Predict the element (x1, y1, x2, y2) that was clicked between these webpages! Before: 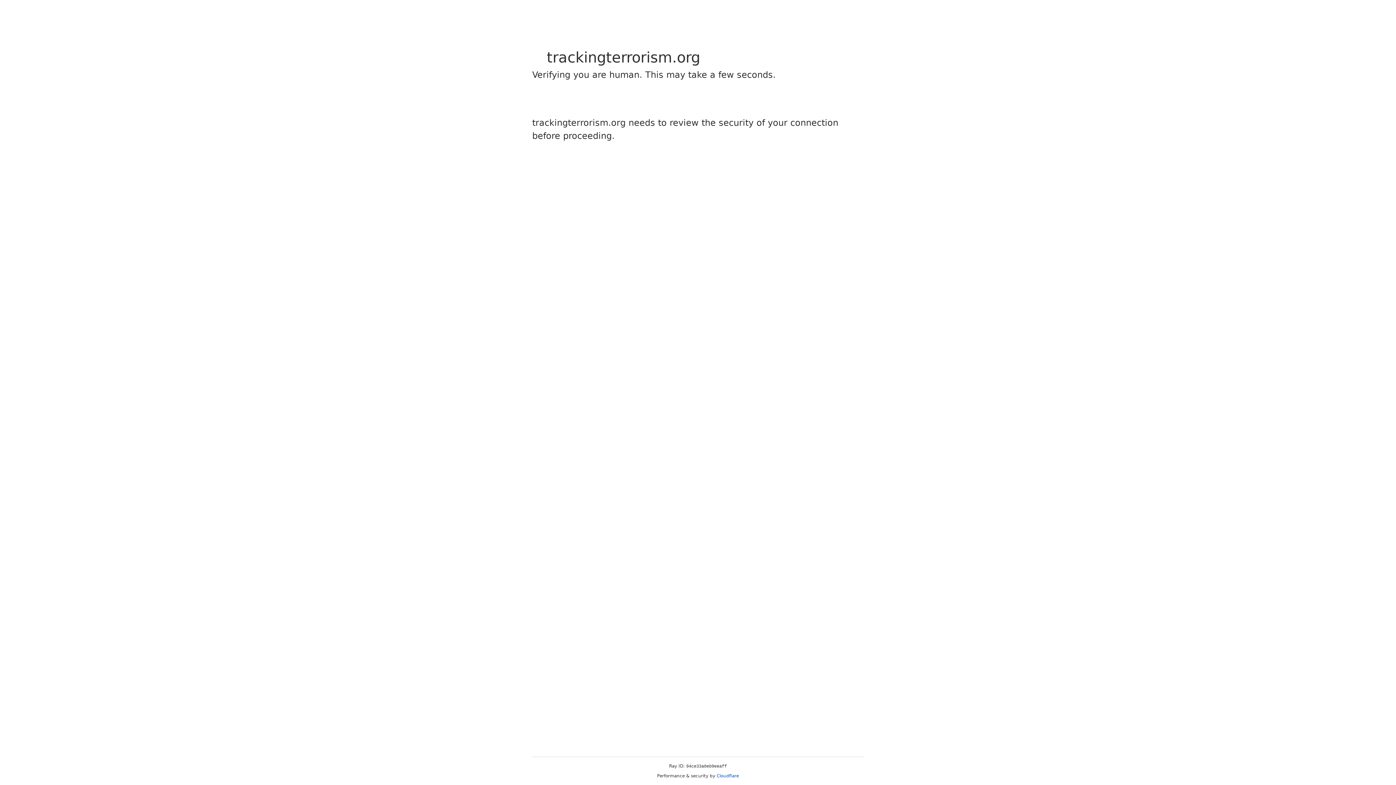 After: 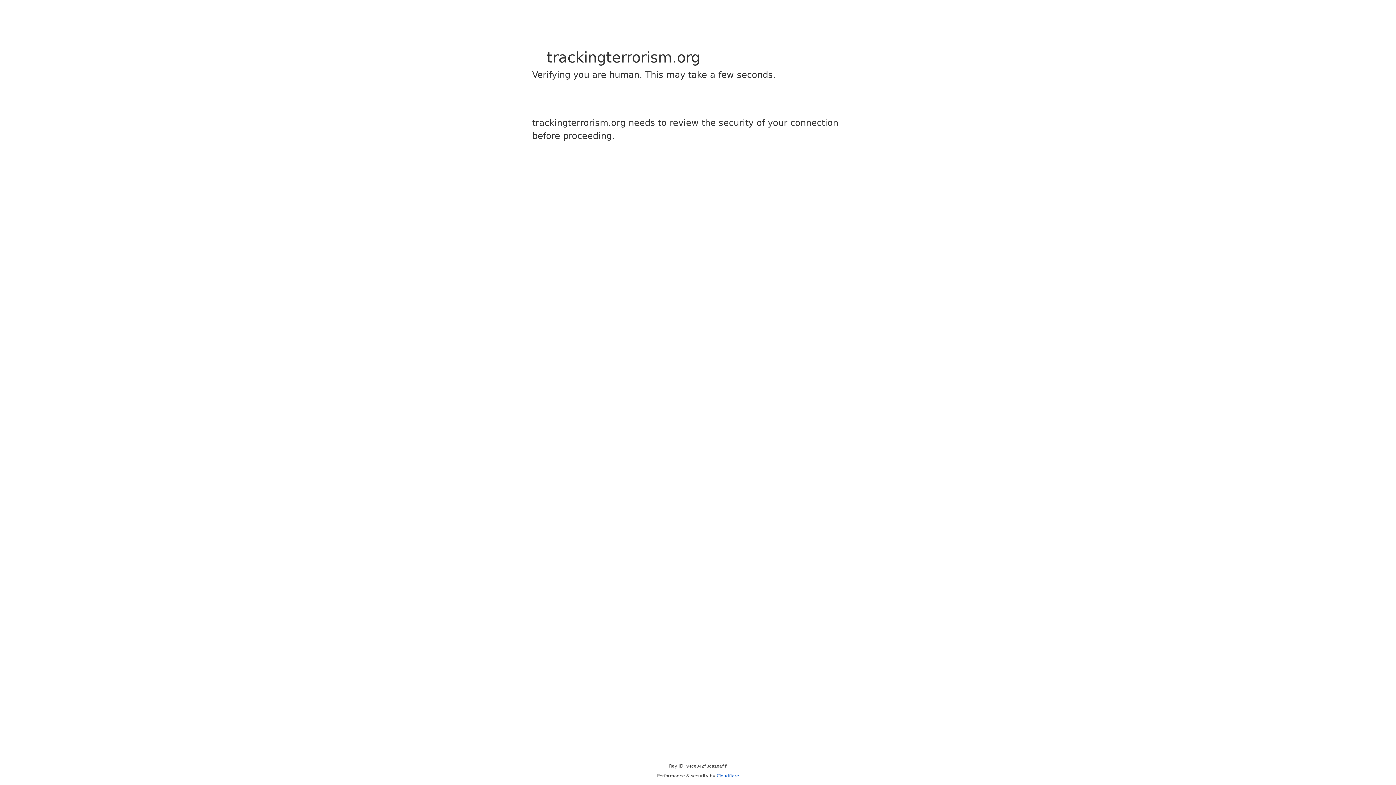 Action: label: Cloudflare bbox: (716, 773, 739, 778)